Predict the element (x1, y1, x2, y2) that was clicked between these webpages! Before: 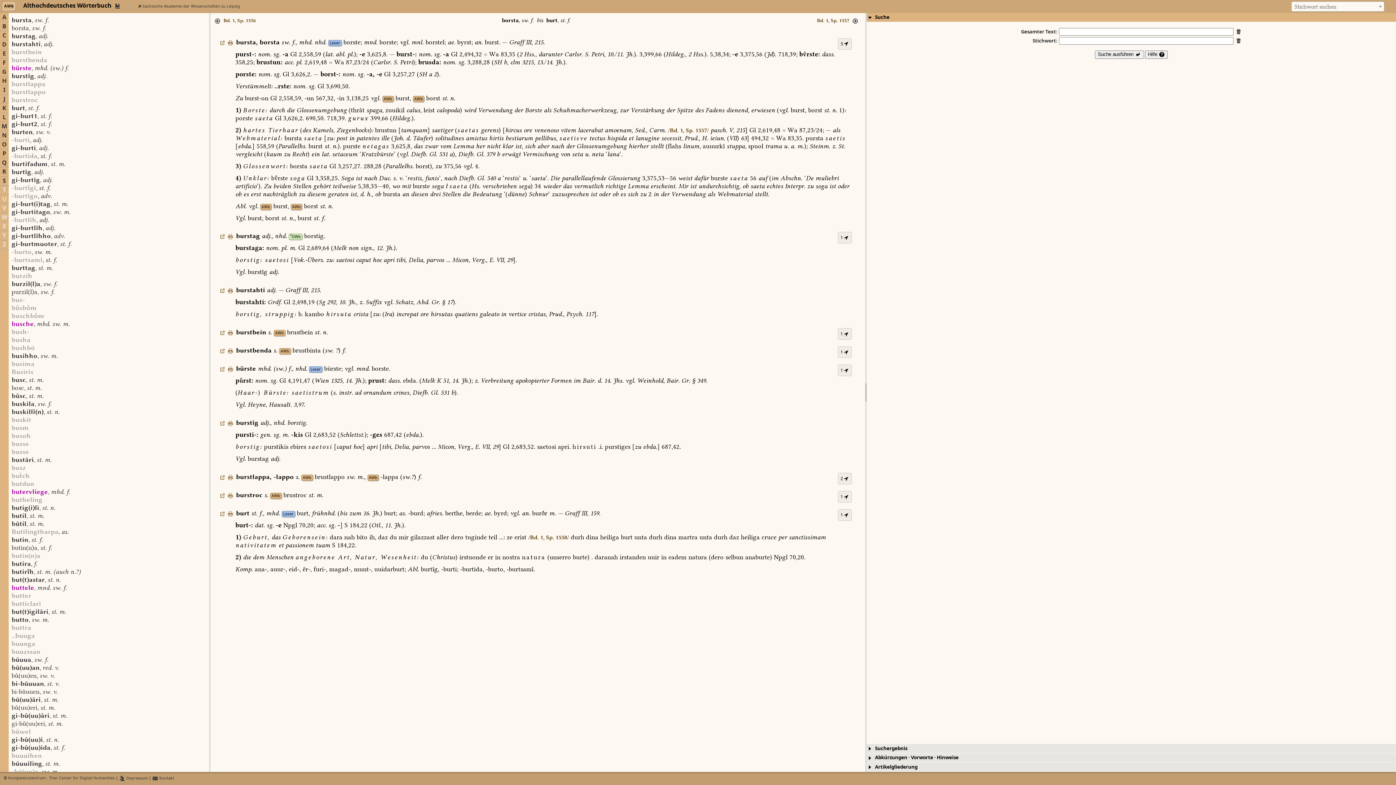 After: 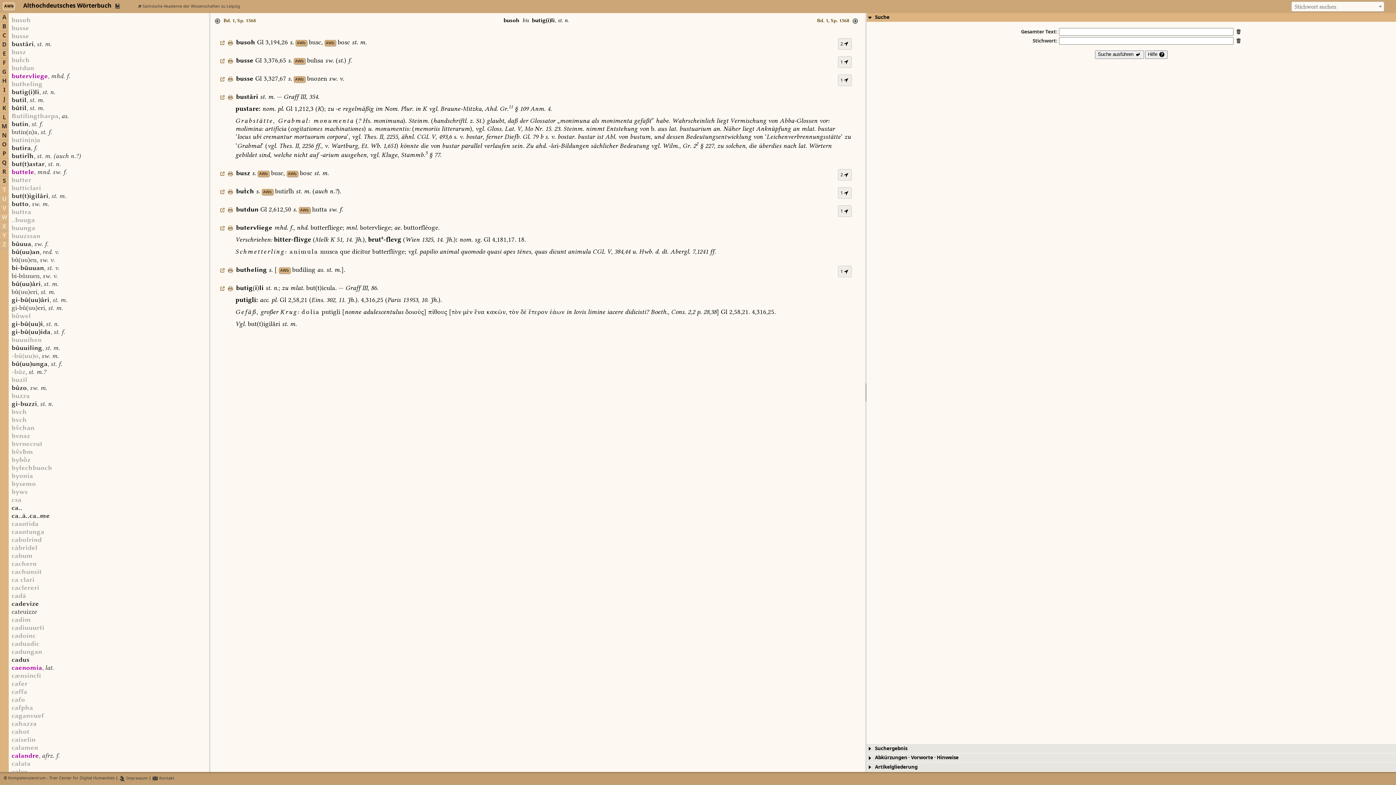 Action: label: busoh bbox: (11, 433, 28, 439)